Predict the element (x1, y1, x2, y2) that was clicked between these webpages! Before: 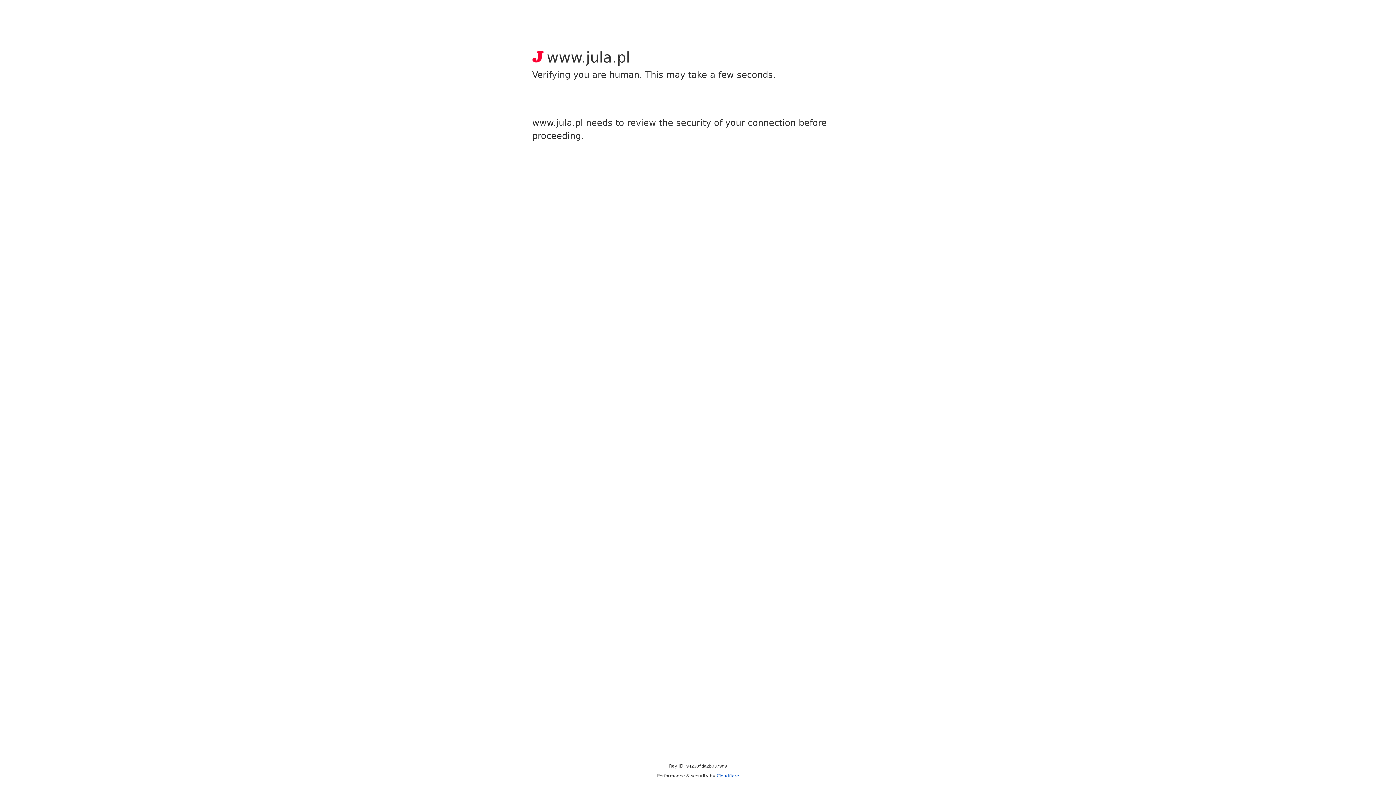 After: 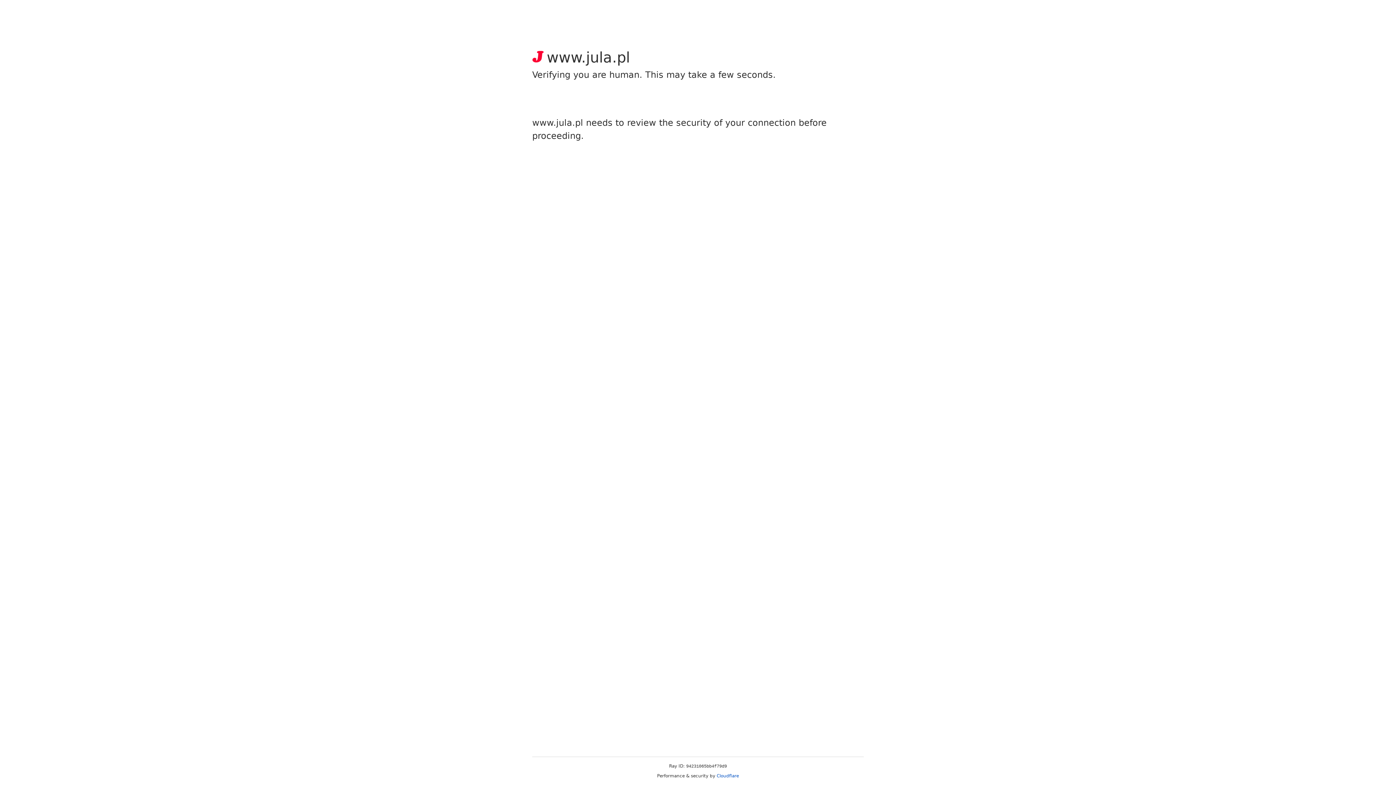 Action: bbox: (716, 773, 739, 778) label: Cloudflare